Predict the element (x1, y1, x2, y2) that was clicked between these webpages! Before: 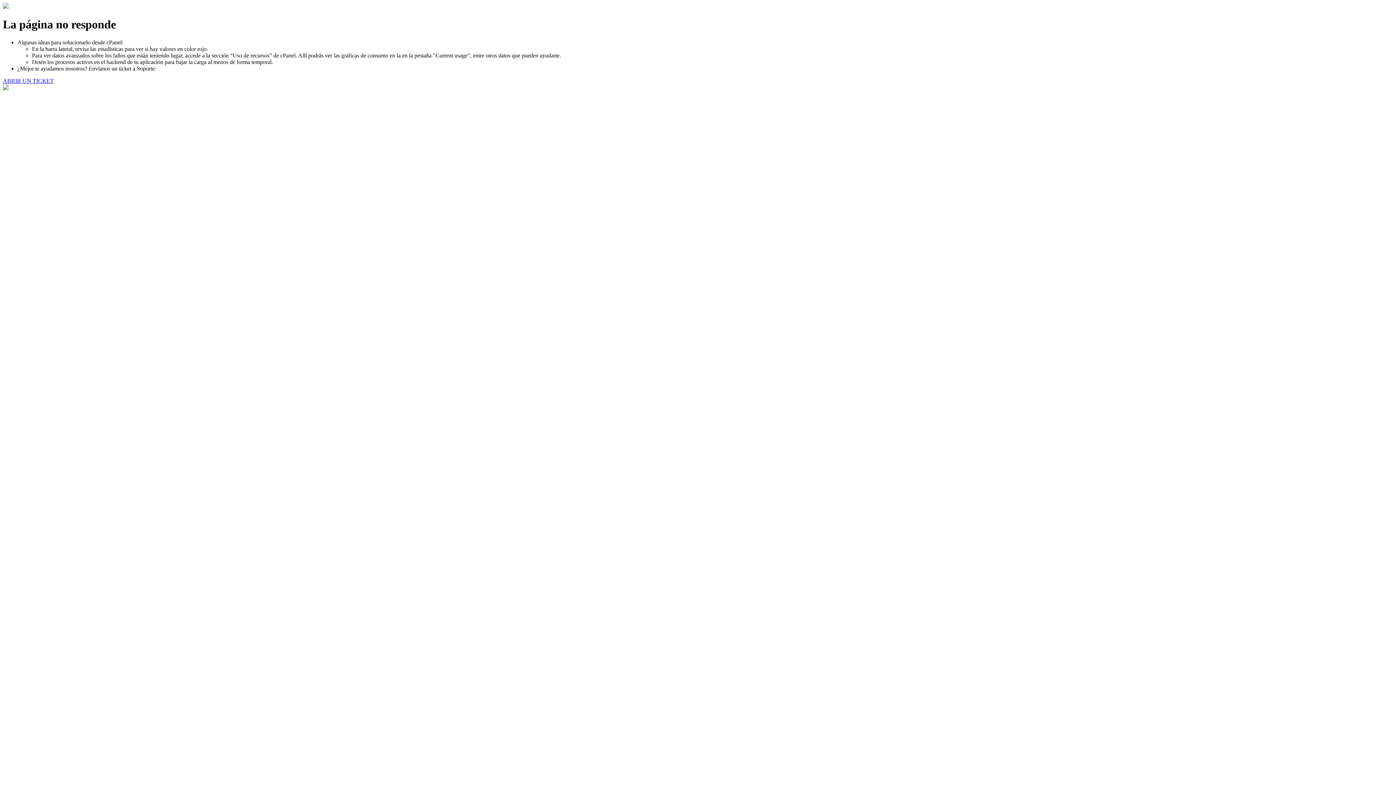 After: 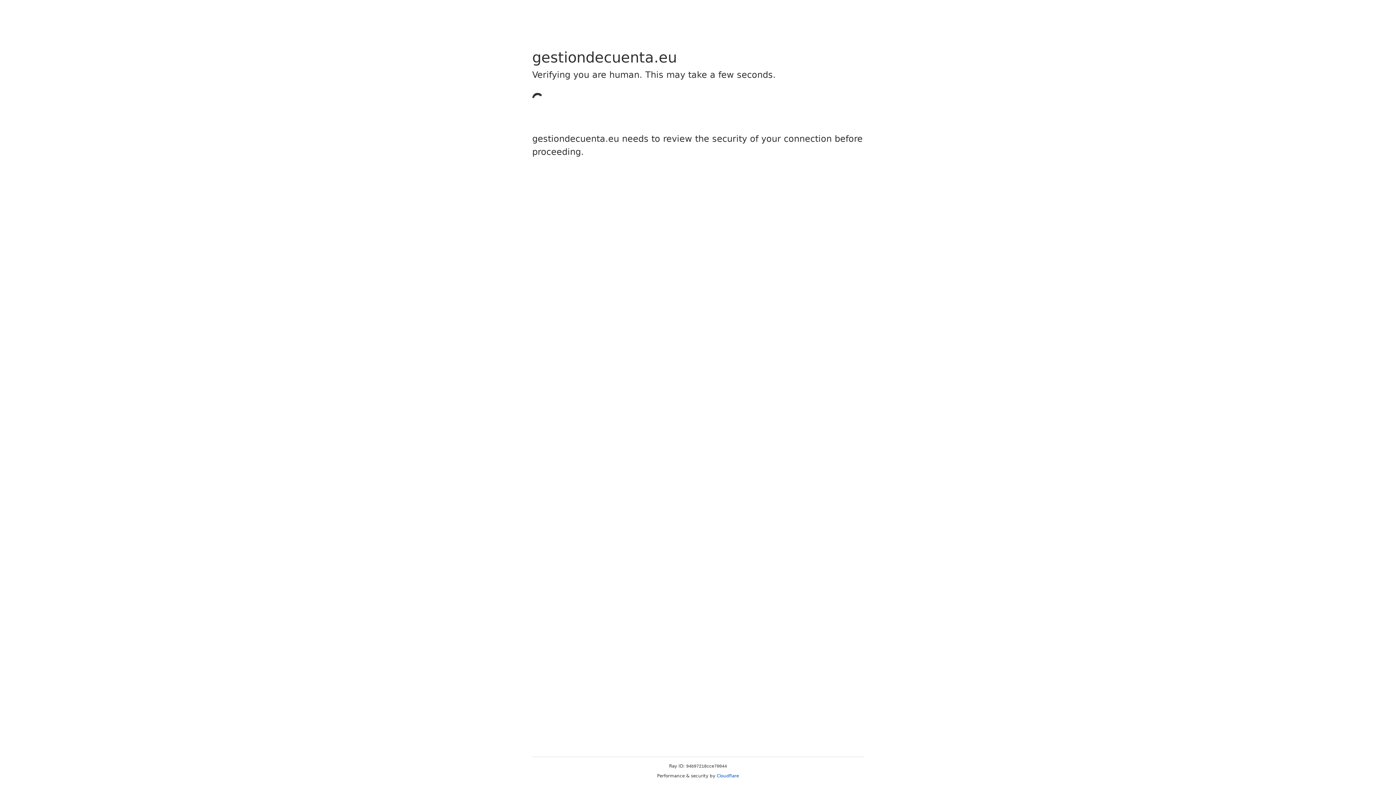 Action: bbox: (2, 77, 53, 83) label: ABRIR UN TICKET